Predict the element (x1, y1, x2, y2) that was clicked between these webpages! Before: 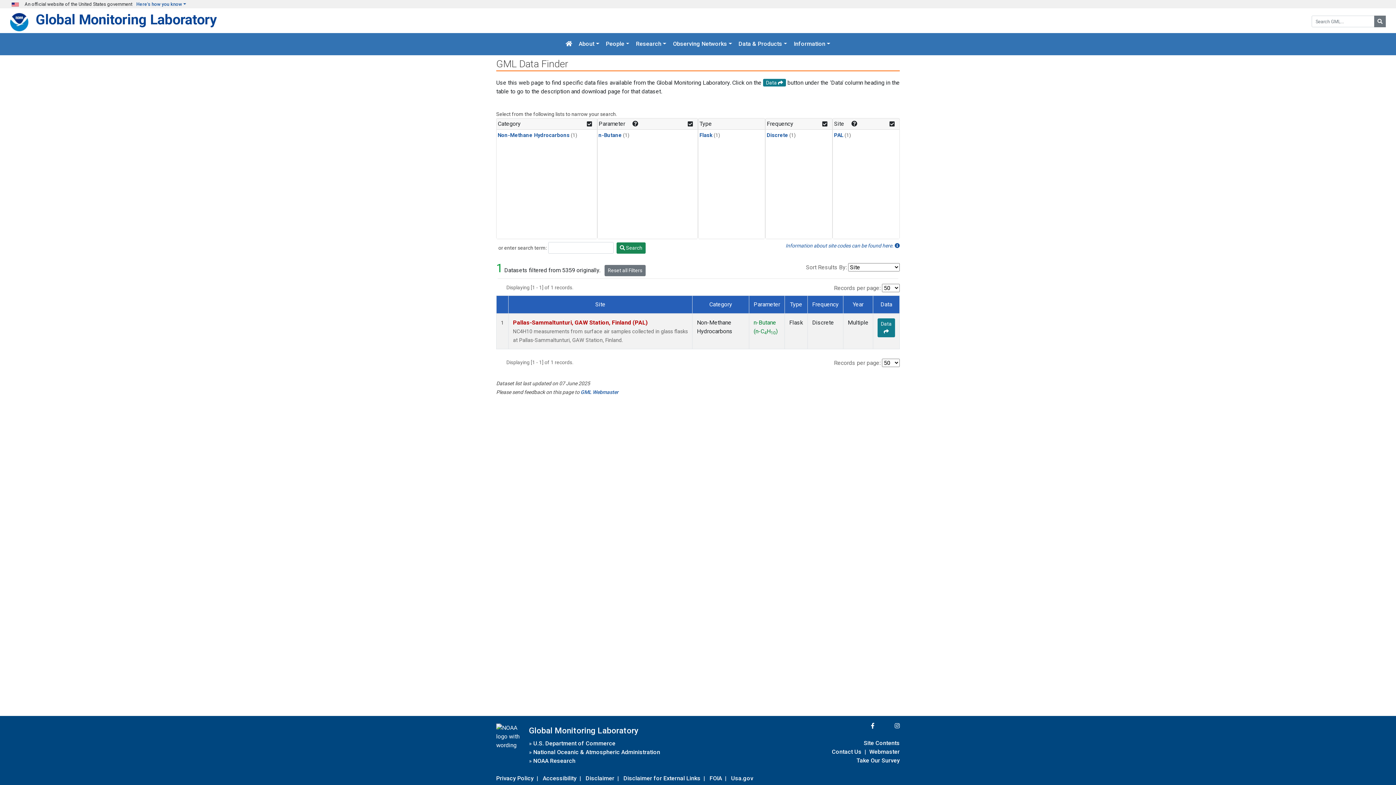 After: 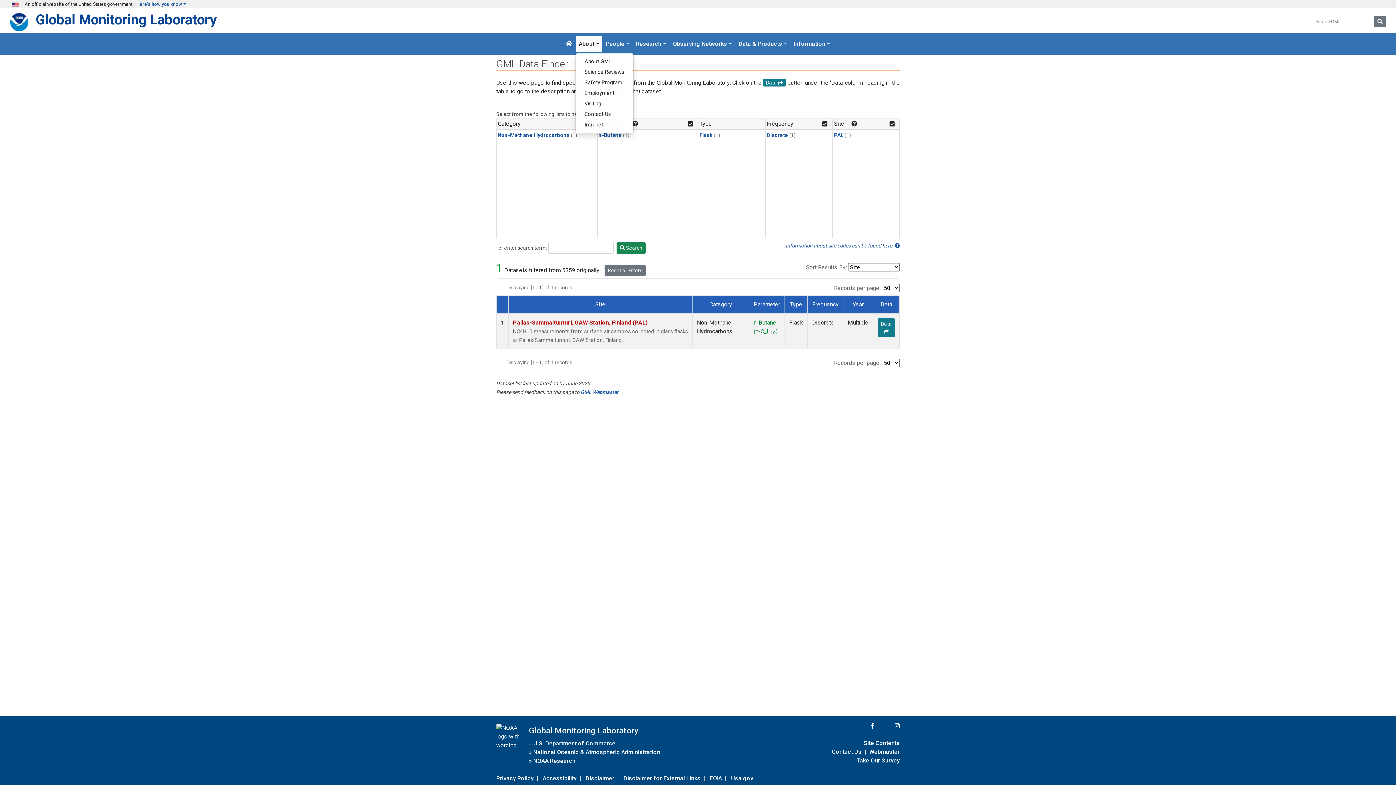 Action: bbox: (575, 36, 602, 52) label: About